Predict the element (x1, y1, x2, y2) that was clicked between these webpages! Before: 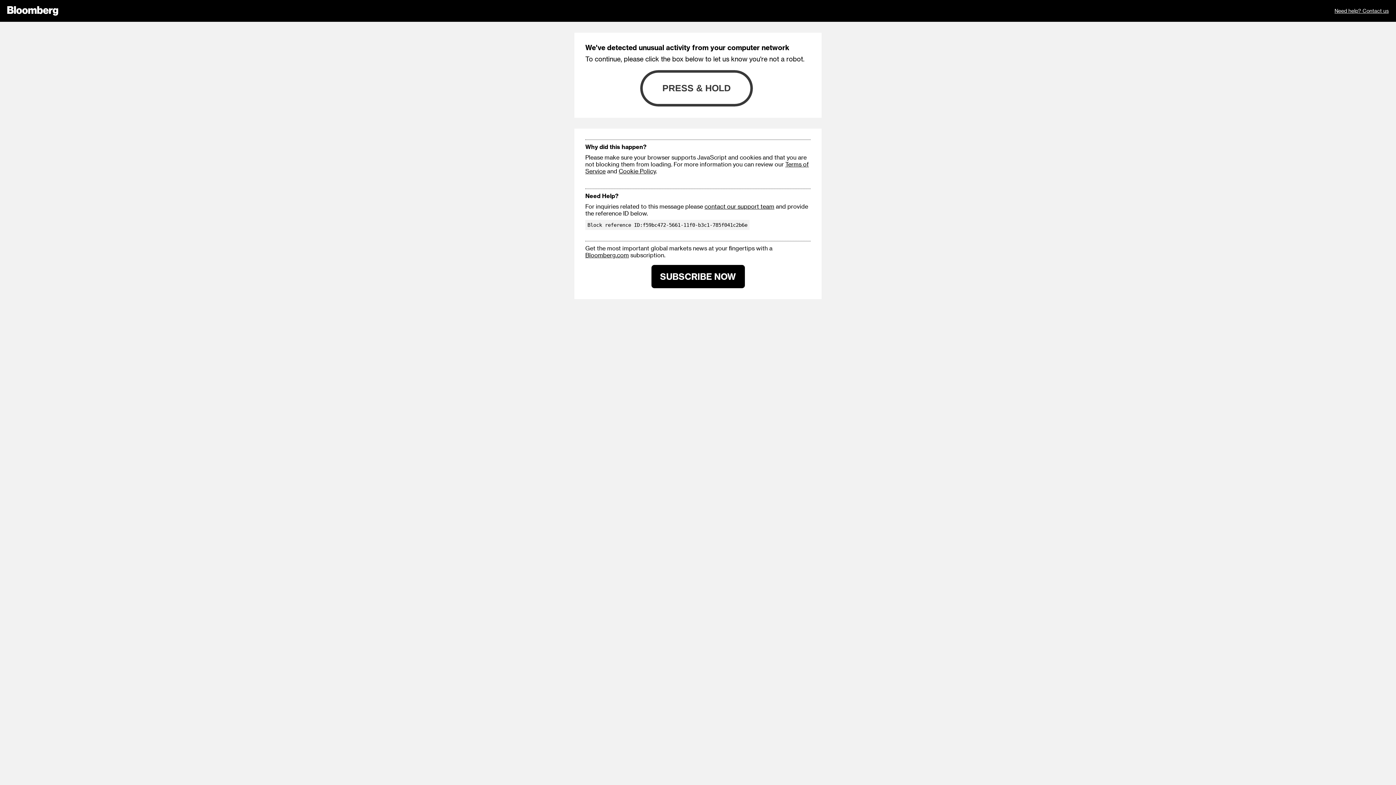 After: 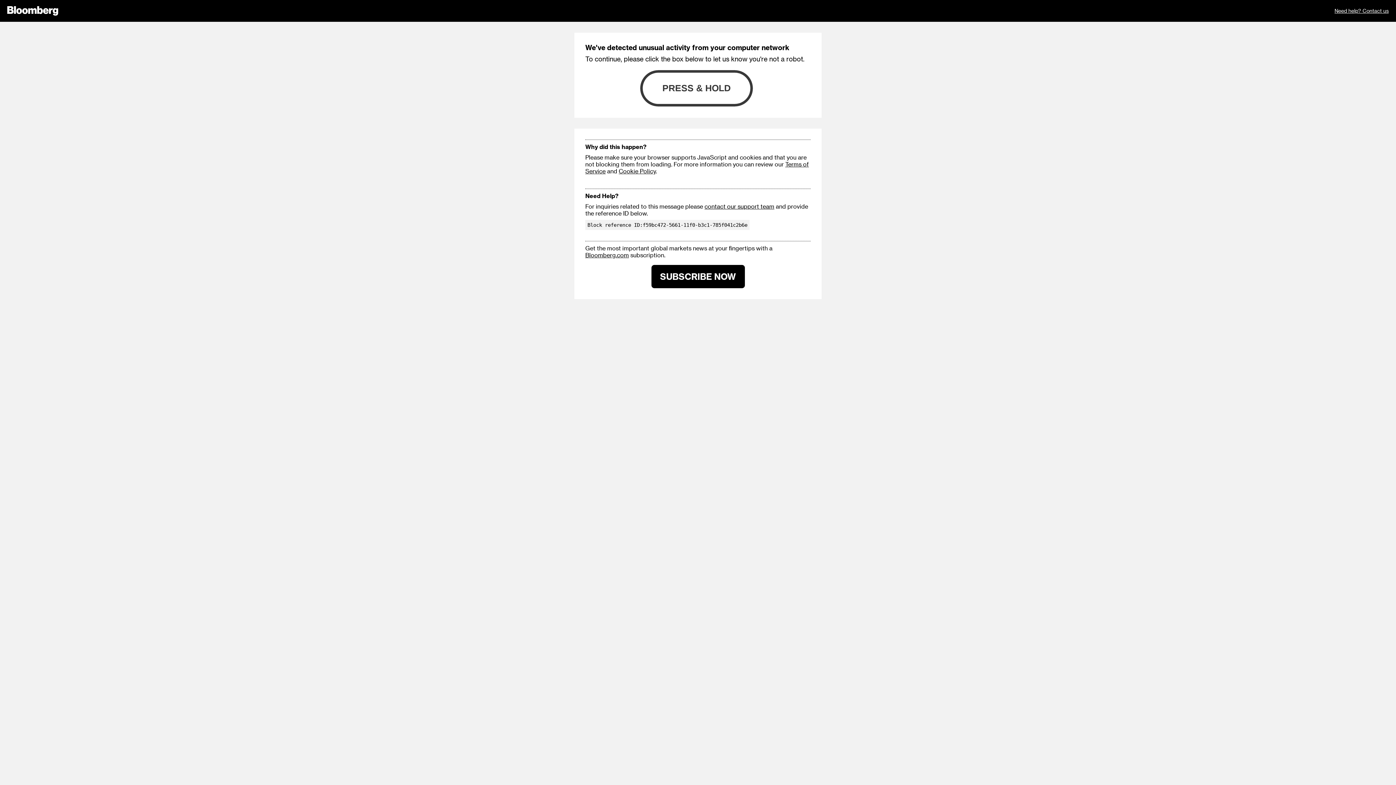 Action: label: contact our support team bbox: (704, 202, 774, 209)